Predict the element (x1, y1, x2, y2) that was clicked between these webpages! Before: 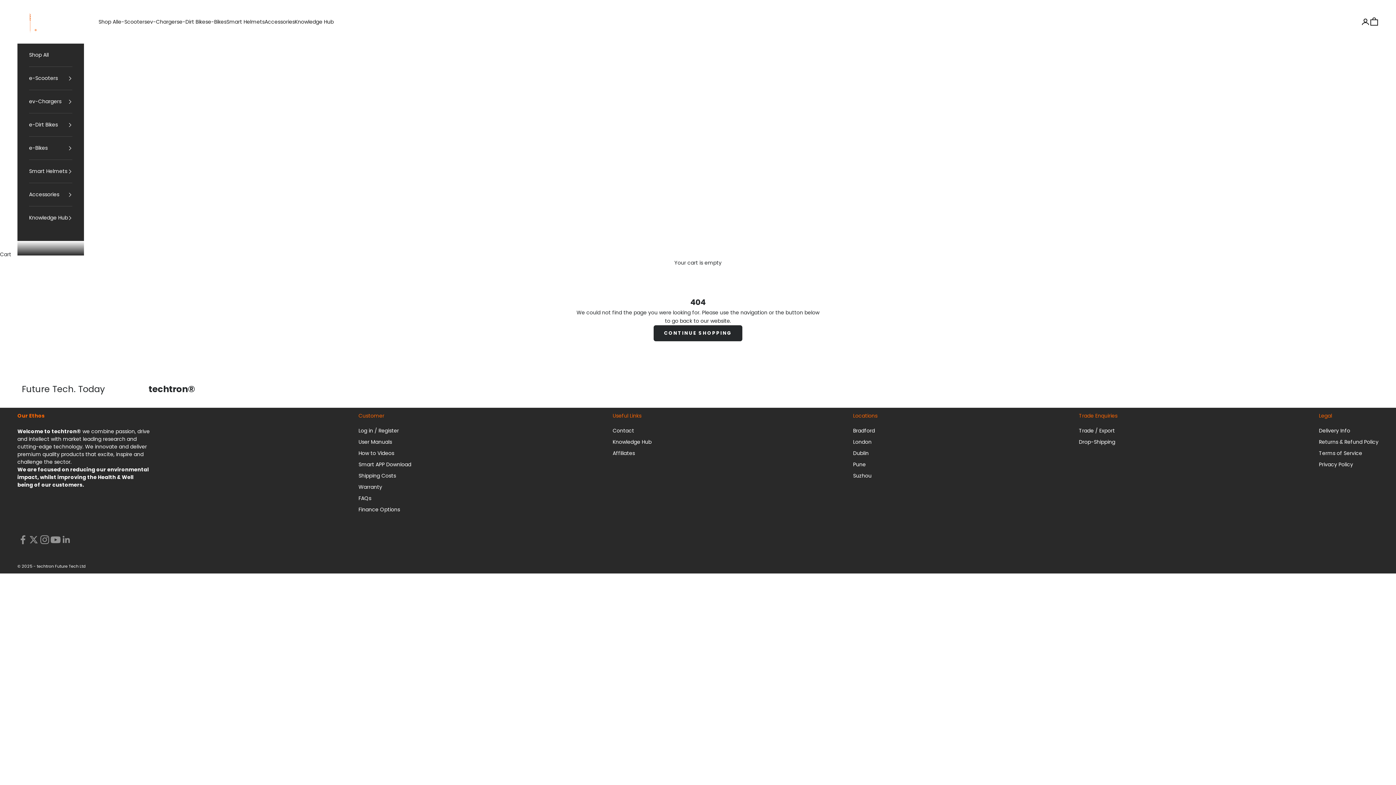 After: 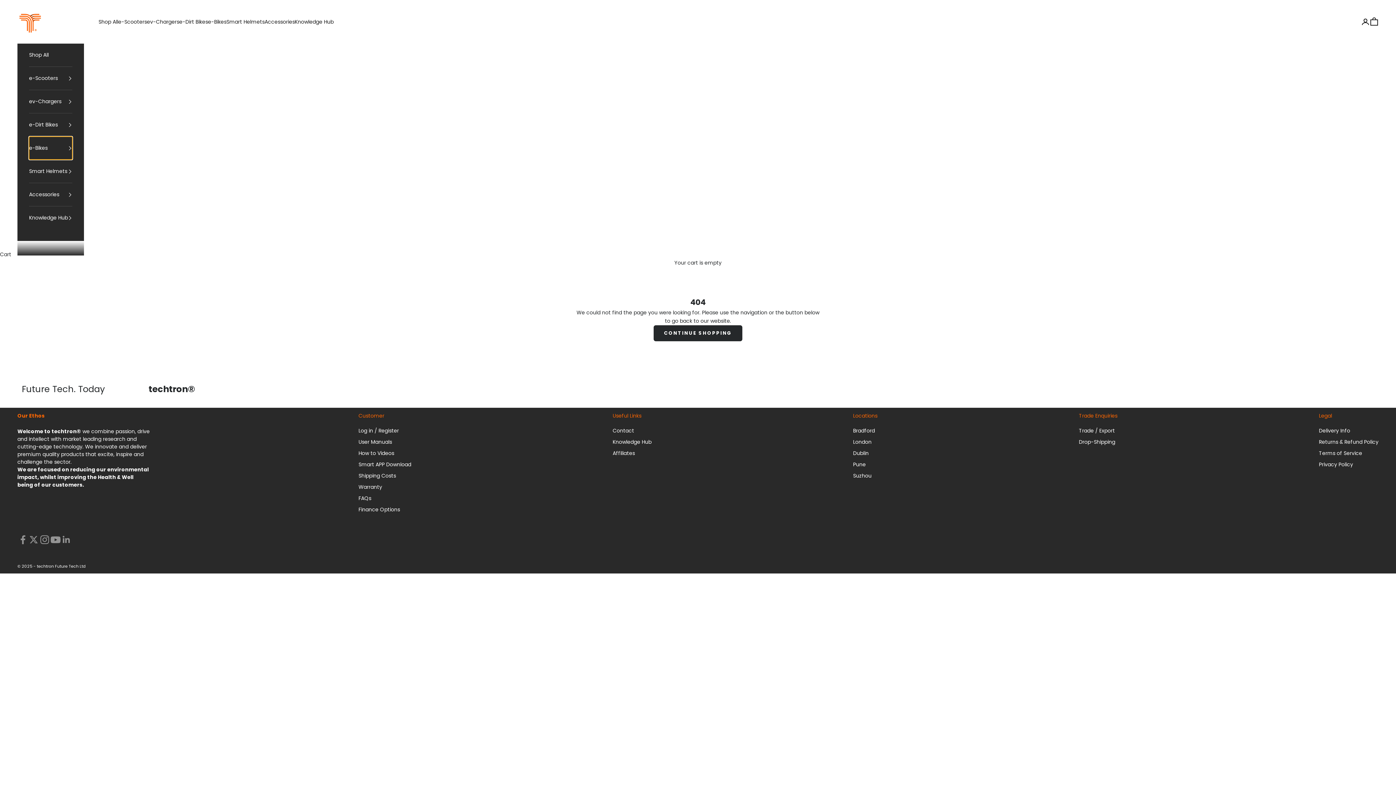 Action: bbox: (29, 136, 72, 159) label: e-Bikes